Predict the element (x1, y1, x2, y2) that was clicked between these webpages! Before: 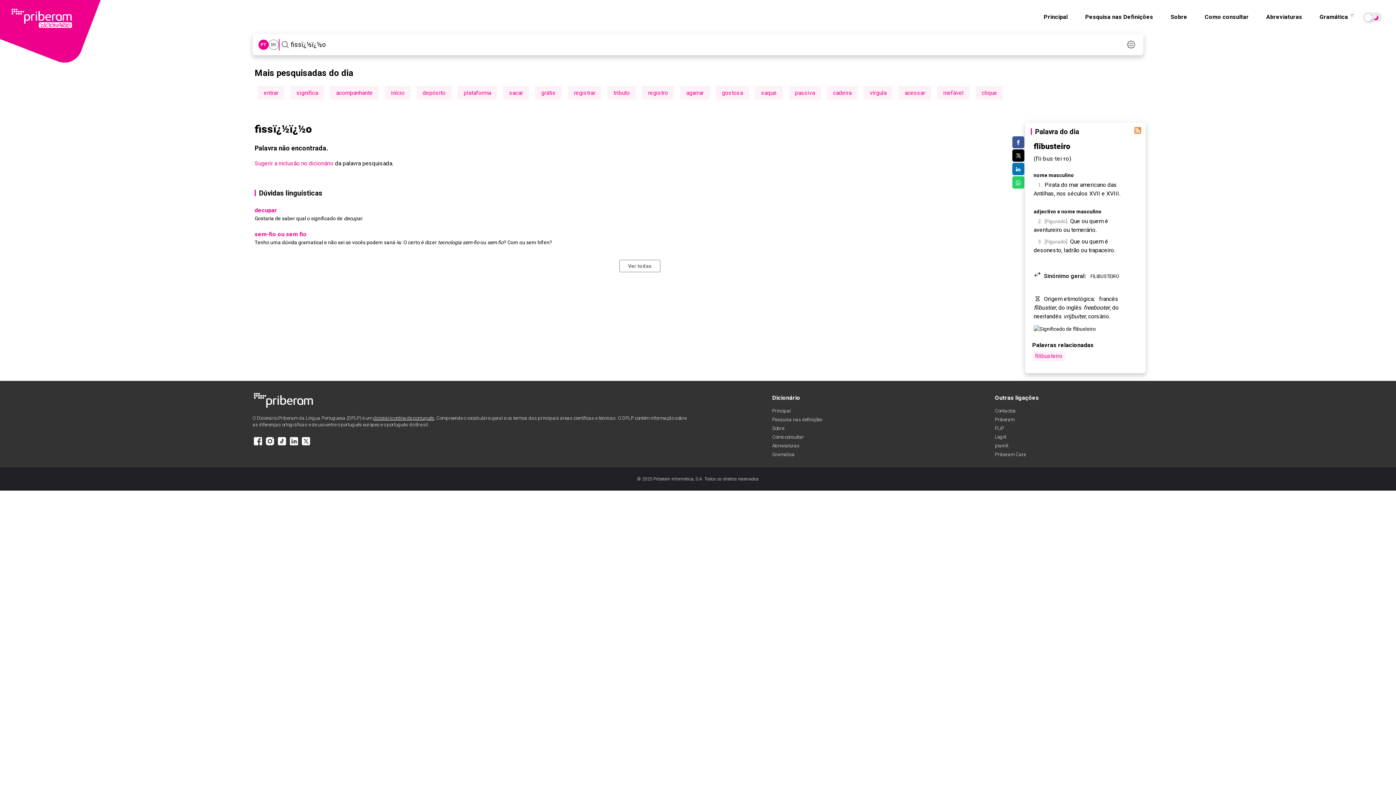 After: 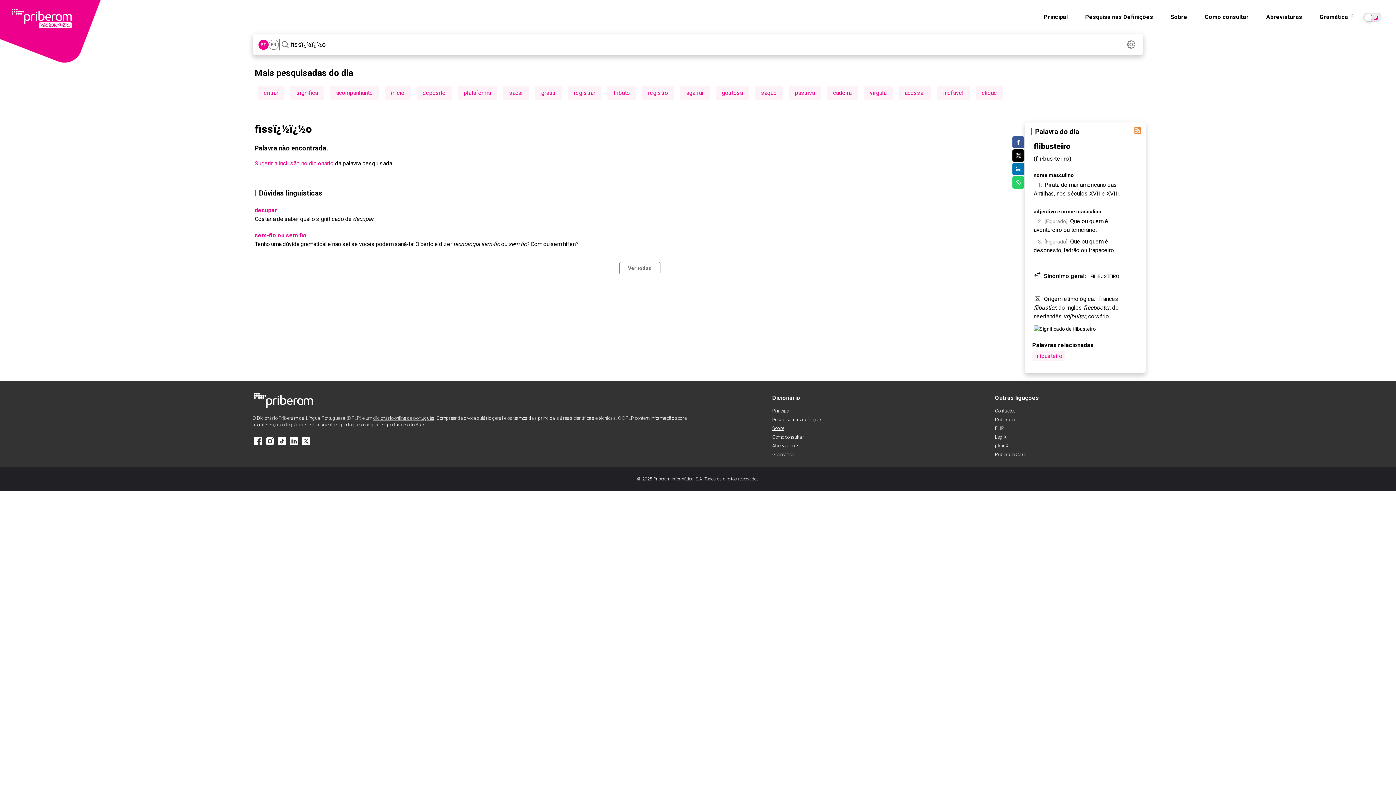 Action: bbox: (772, 425, 784, 431) label: Sobre